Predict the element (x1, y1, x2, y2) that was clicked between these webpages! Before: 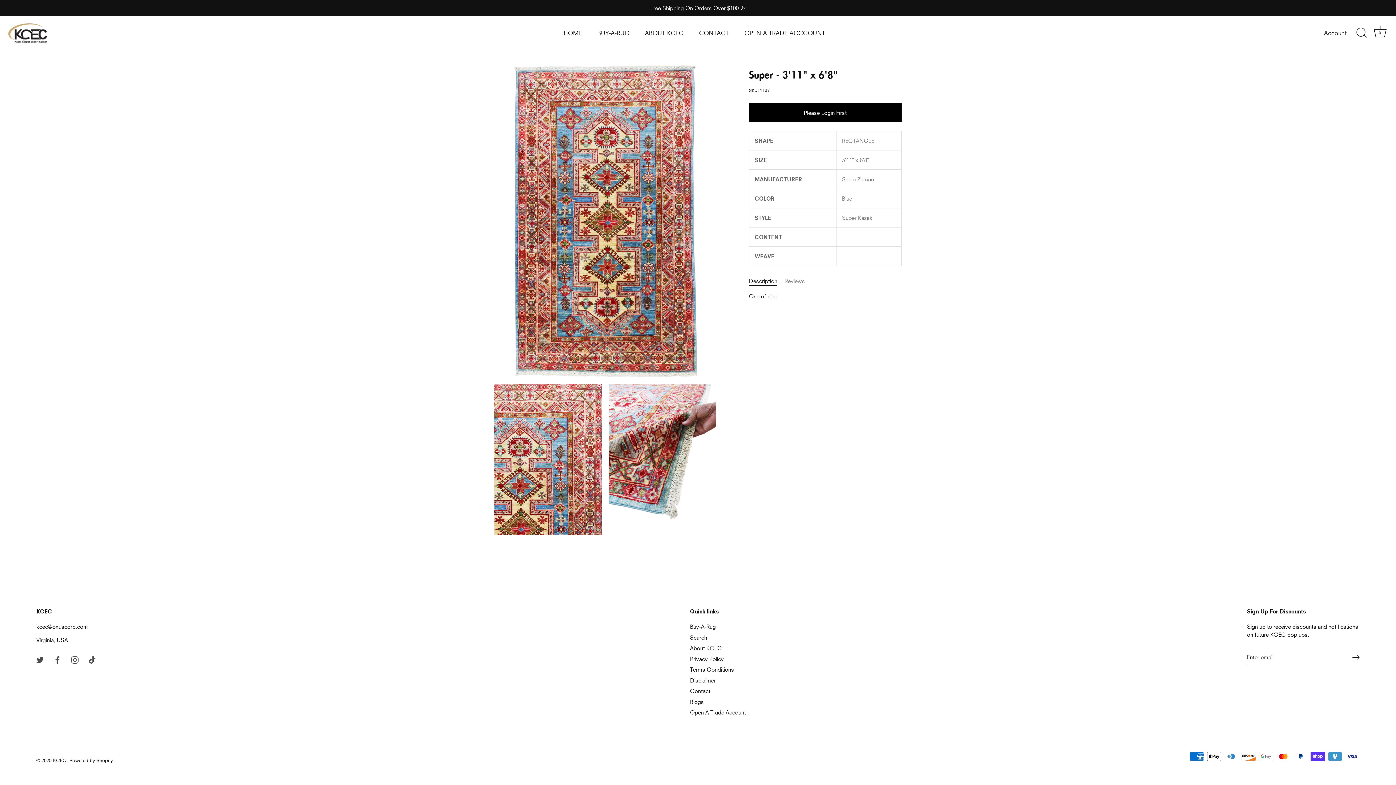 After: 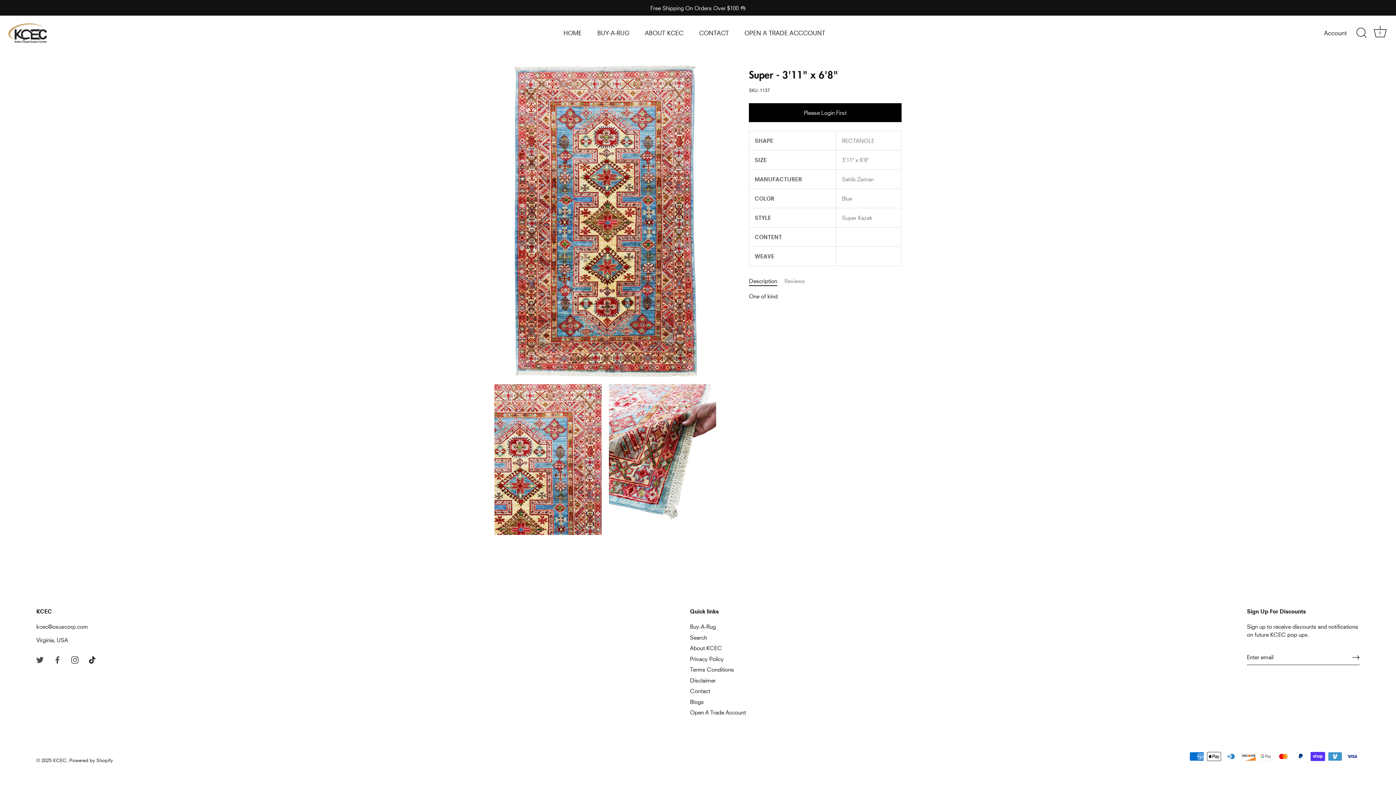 Action: bbox: (88, 656, 96, 662) label: Tiktok